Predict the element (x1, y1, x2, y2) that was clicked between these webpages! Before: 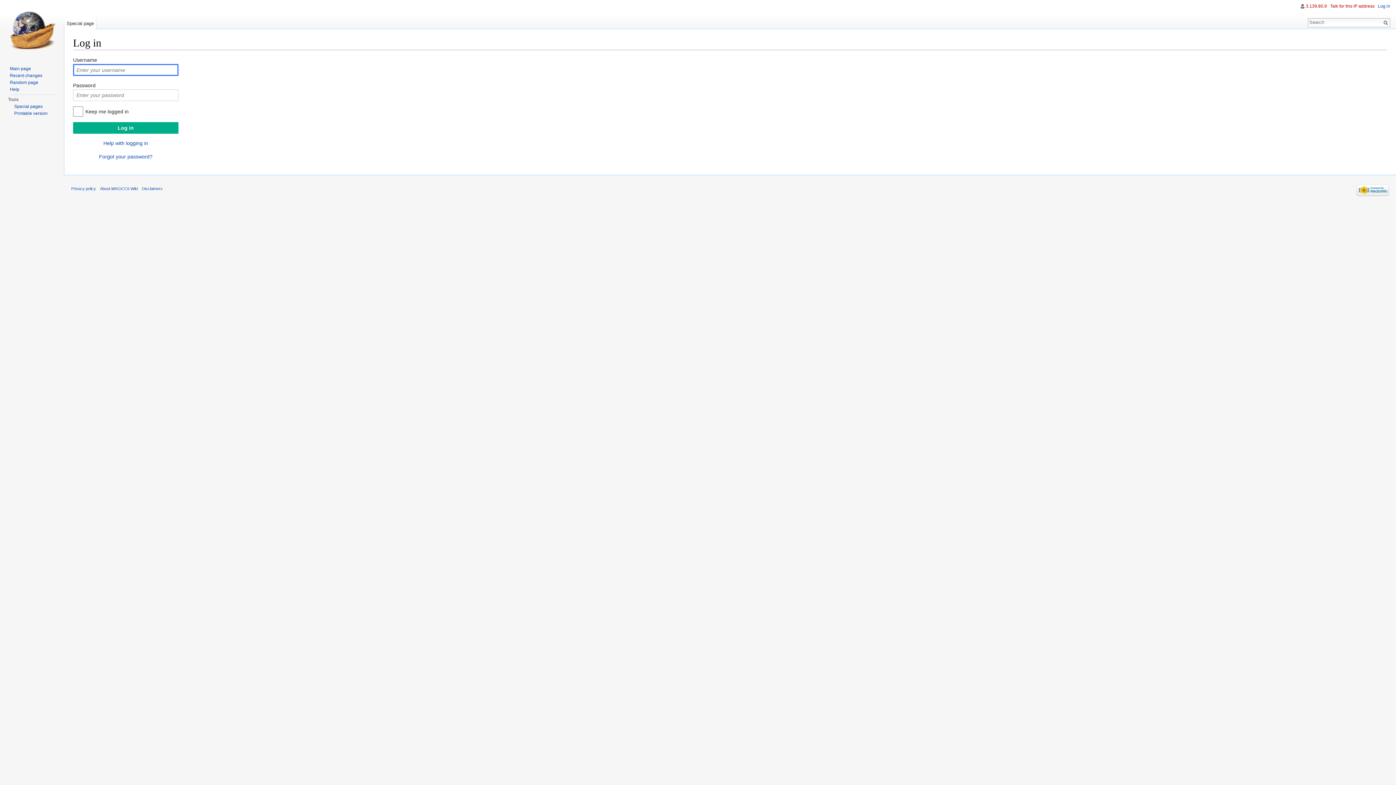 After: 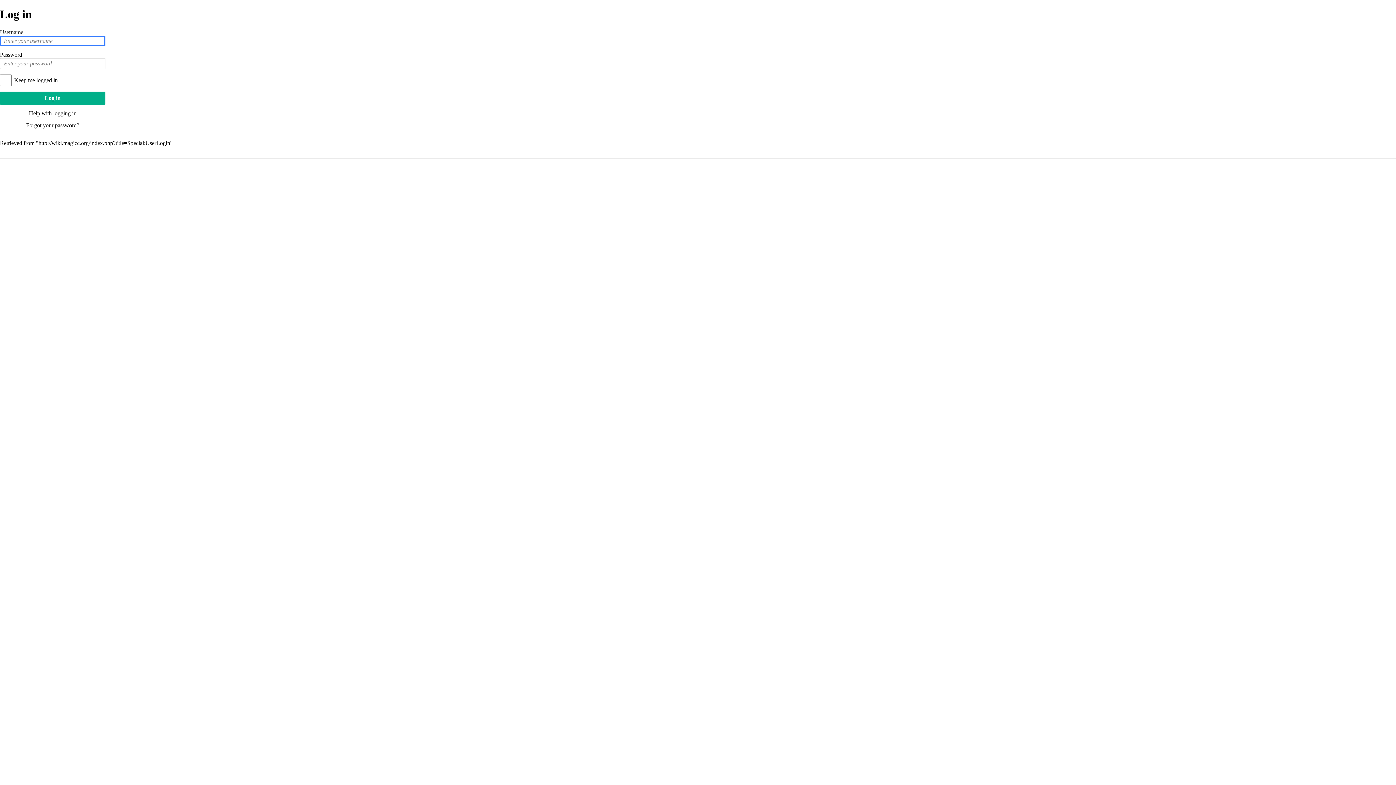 Action: bbox: (14, 110, 47, 116) label: Printable version